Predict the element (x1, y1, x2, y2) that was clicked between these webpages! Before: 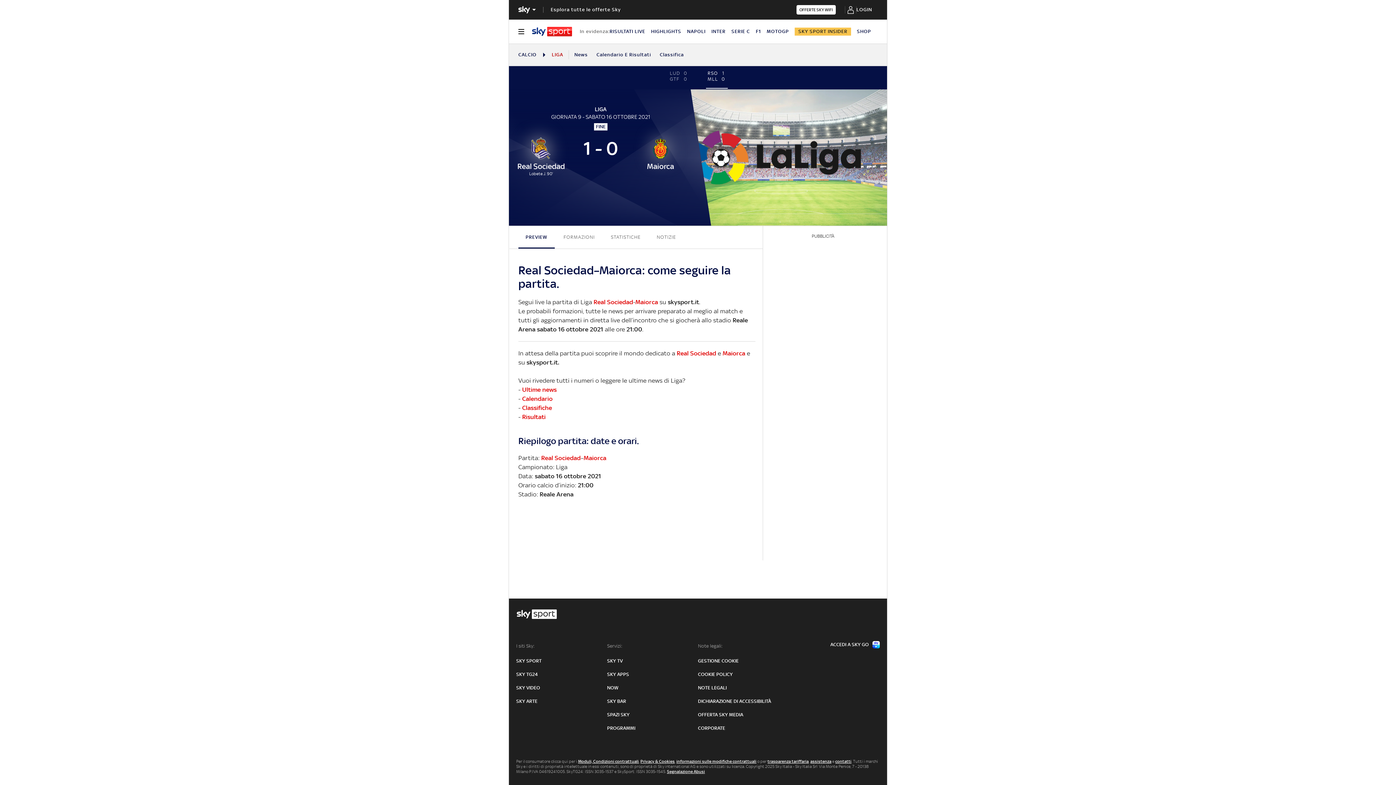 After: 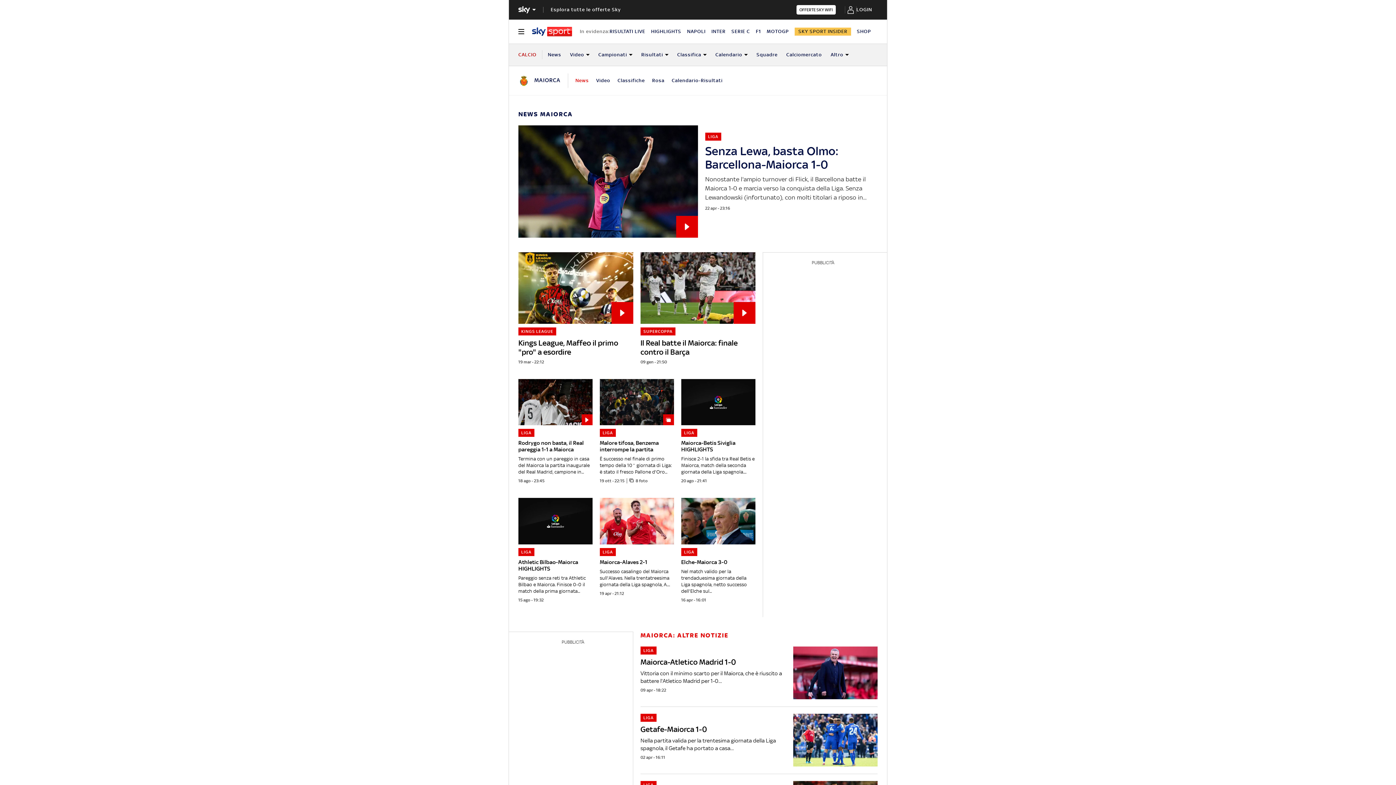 Action: bbox: (635, 298, 658, 305) label: Maiorca